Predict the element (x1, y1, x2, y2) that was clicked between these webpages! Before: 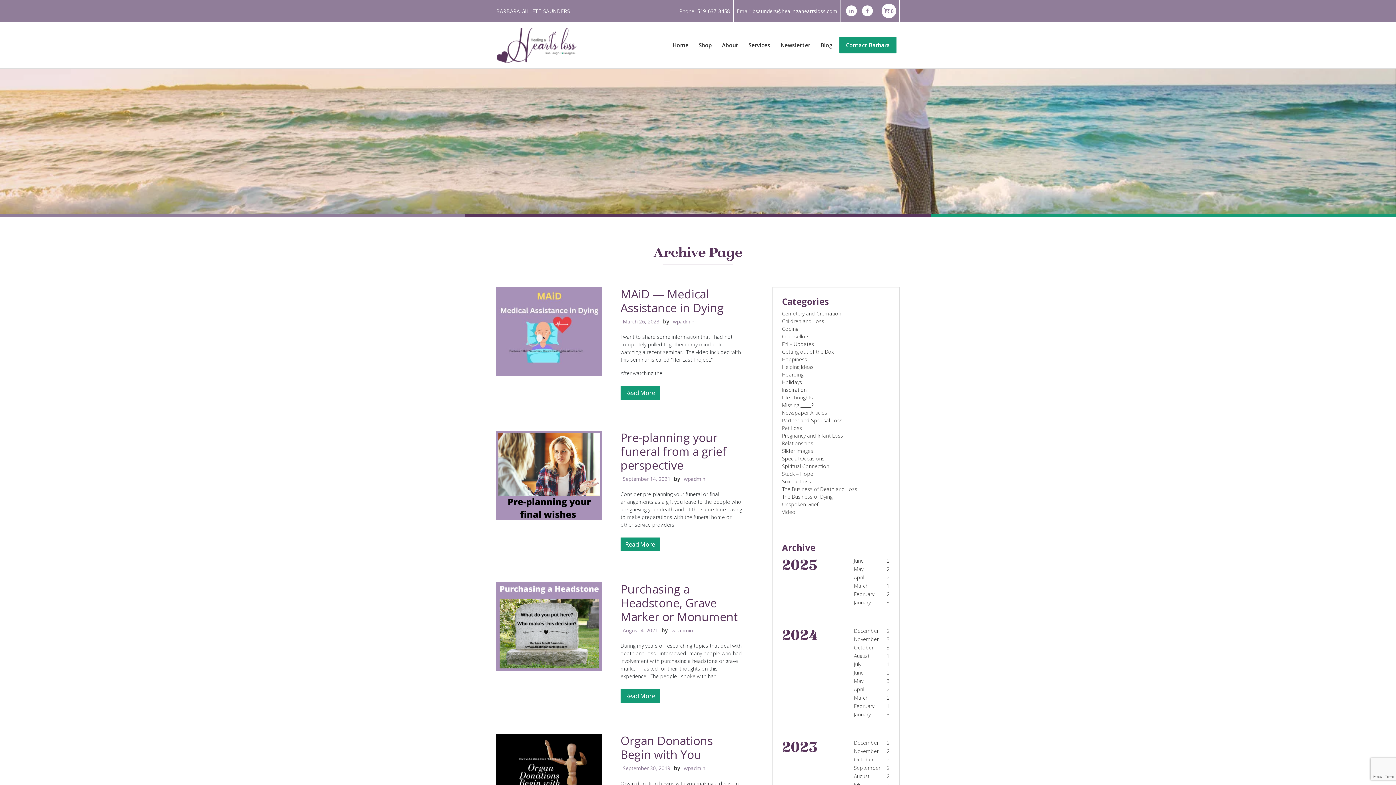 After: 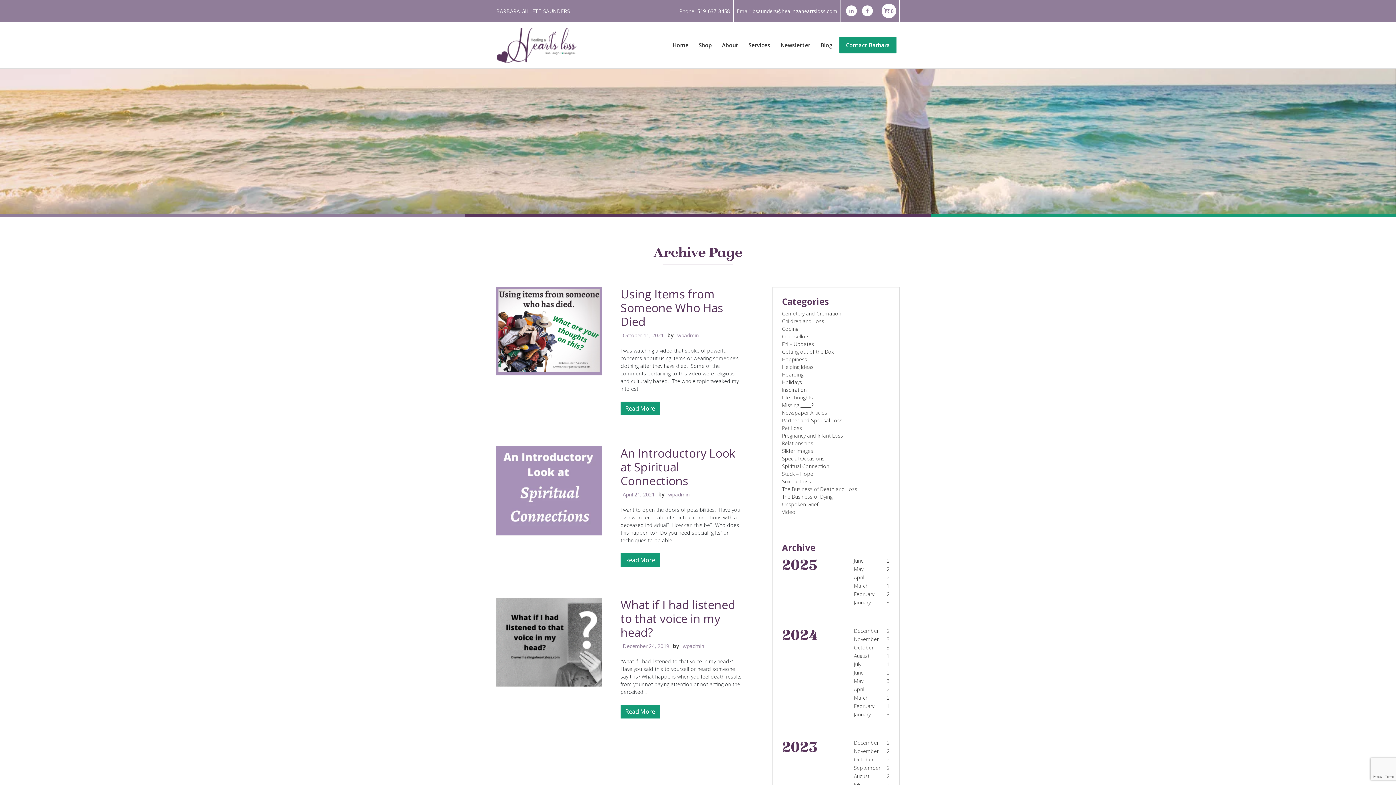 Action: bbox: (782, 462, 829, 469) label: Spiritual Connection